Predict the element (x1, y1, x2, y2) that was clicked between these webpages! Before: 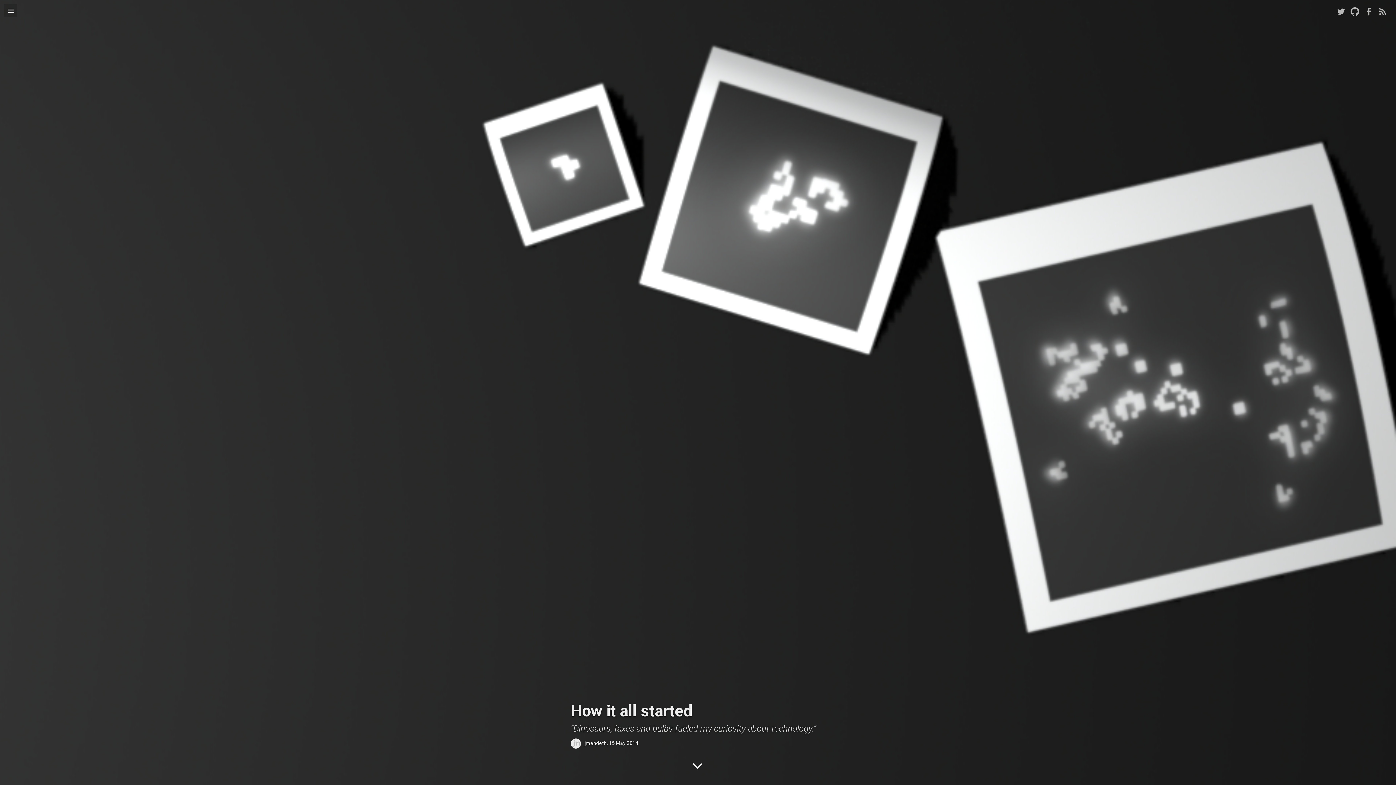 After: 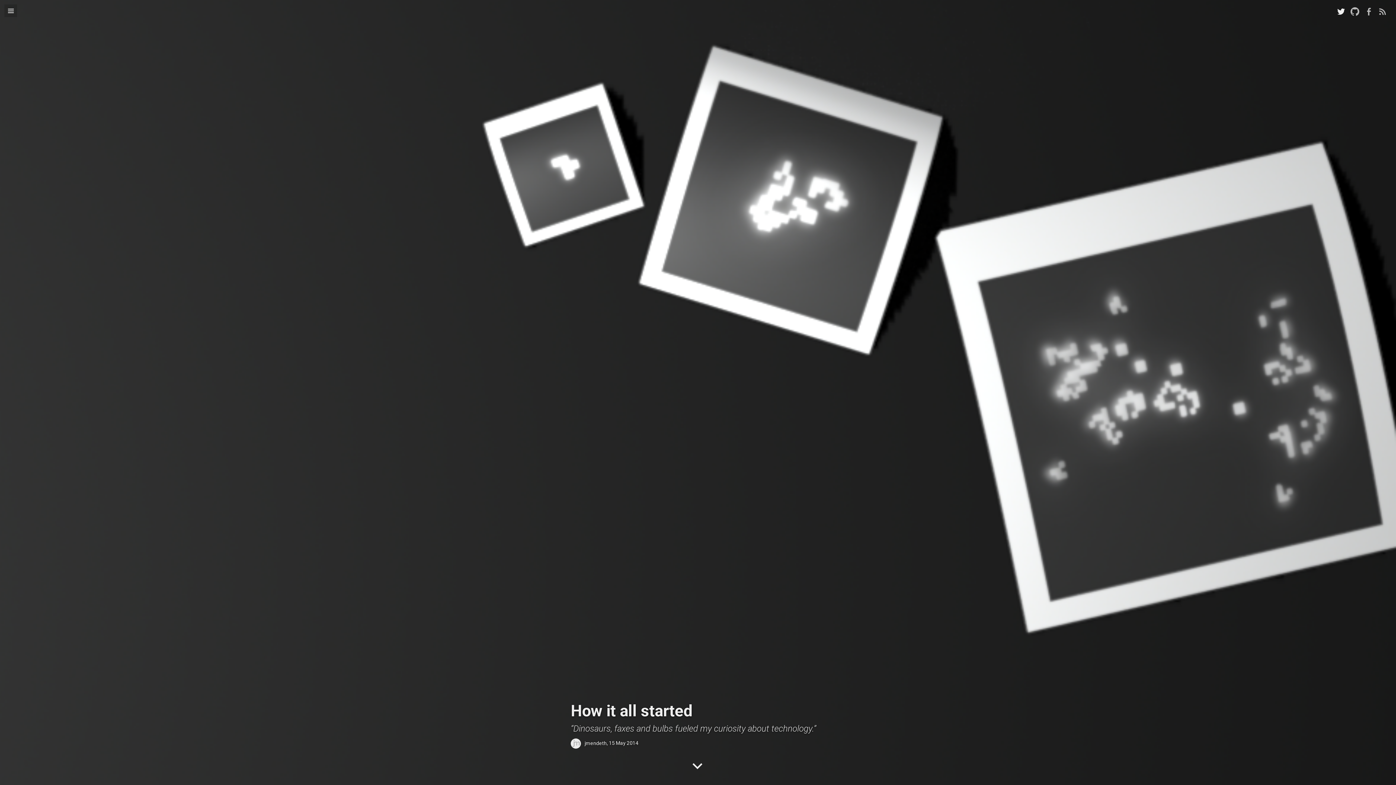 Action: bbox: (1337, 7, 1345, 16)